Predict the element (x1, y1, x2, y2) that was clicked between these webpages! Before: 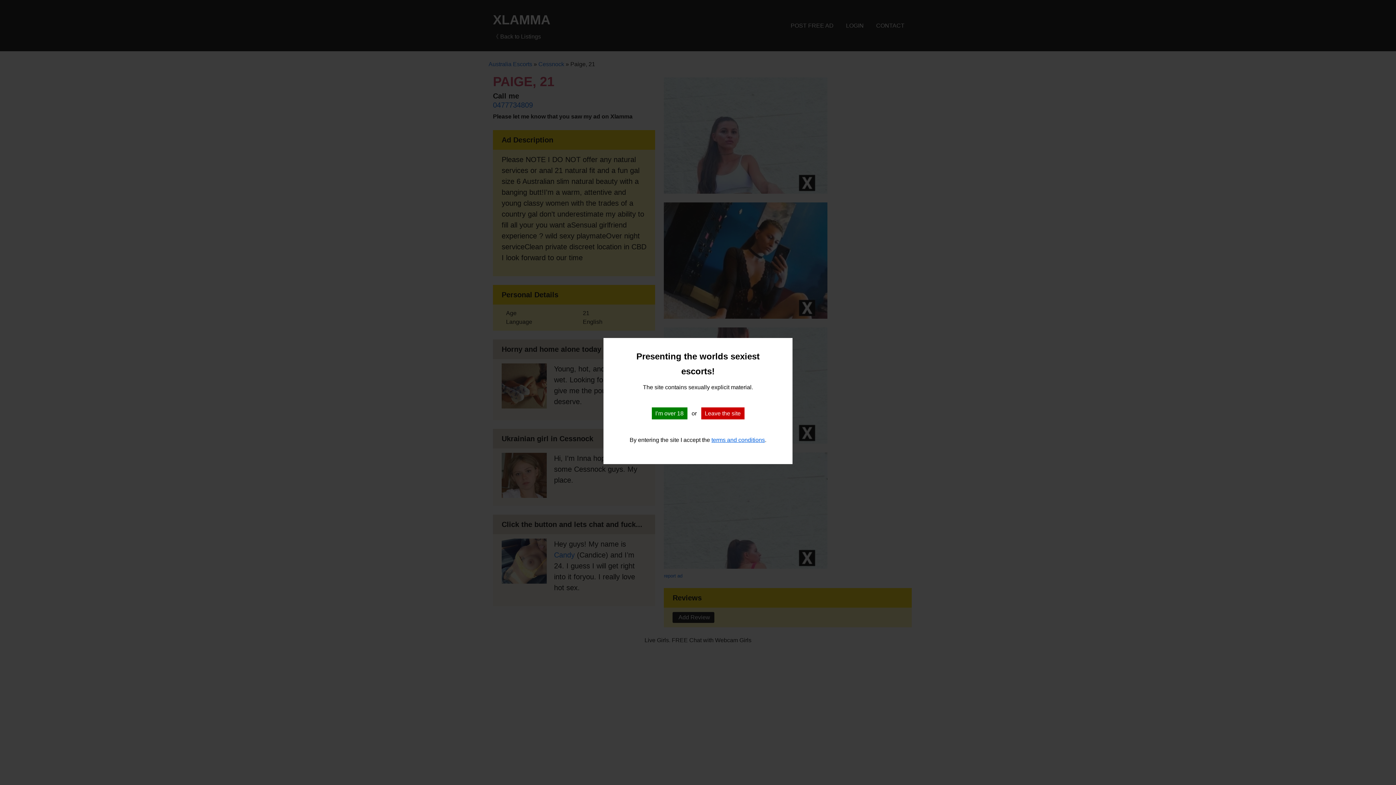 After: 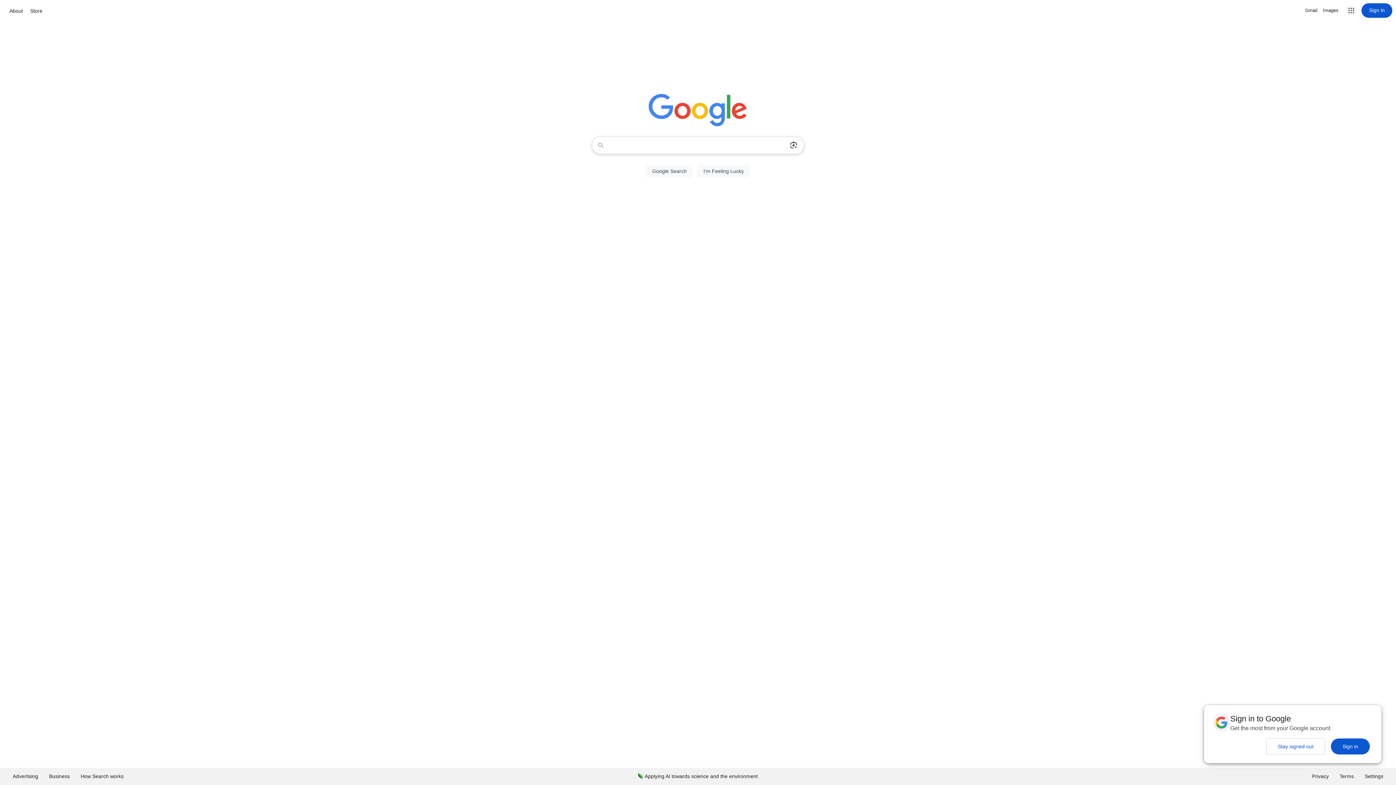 Action: bbox: (701, 407, 744, 419) label: Leave the site